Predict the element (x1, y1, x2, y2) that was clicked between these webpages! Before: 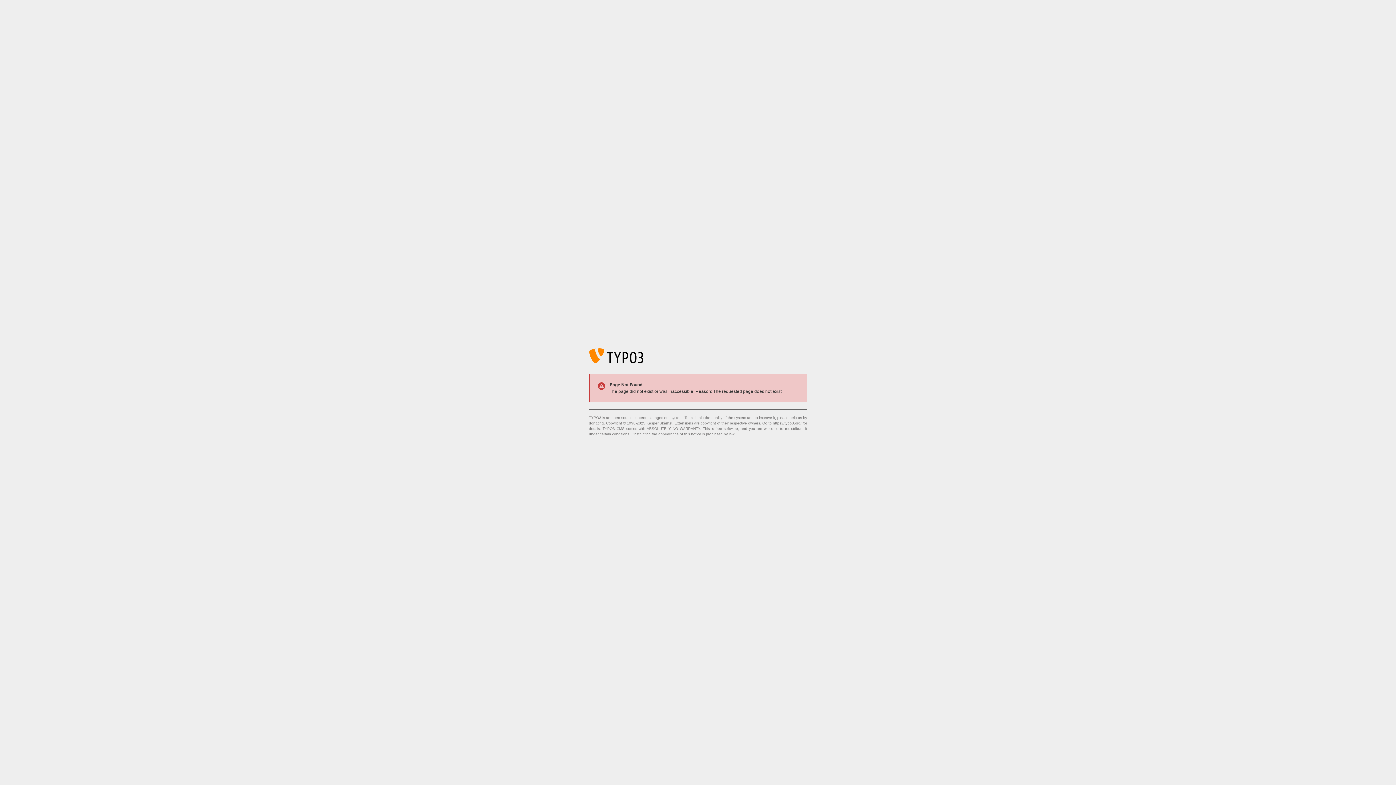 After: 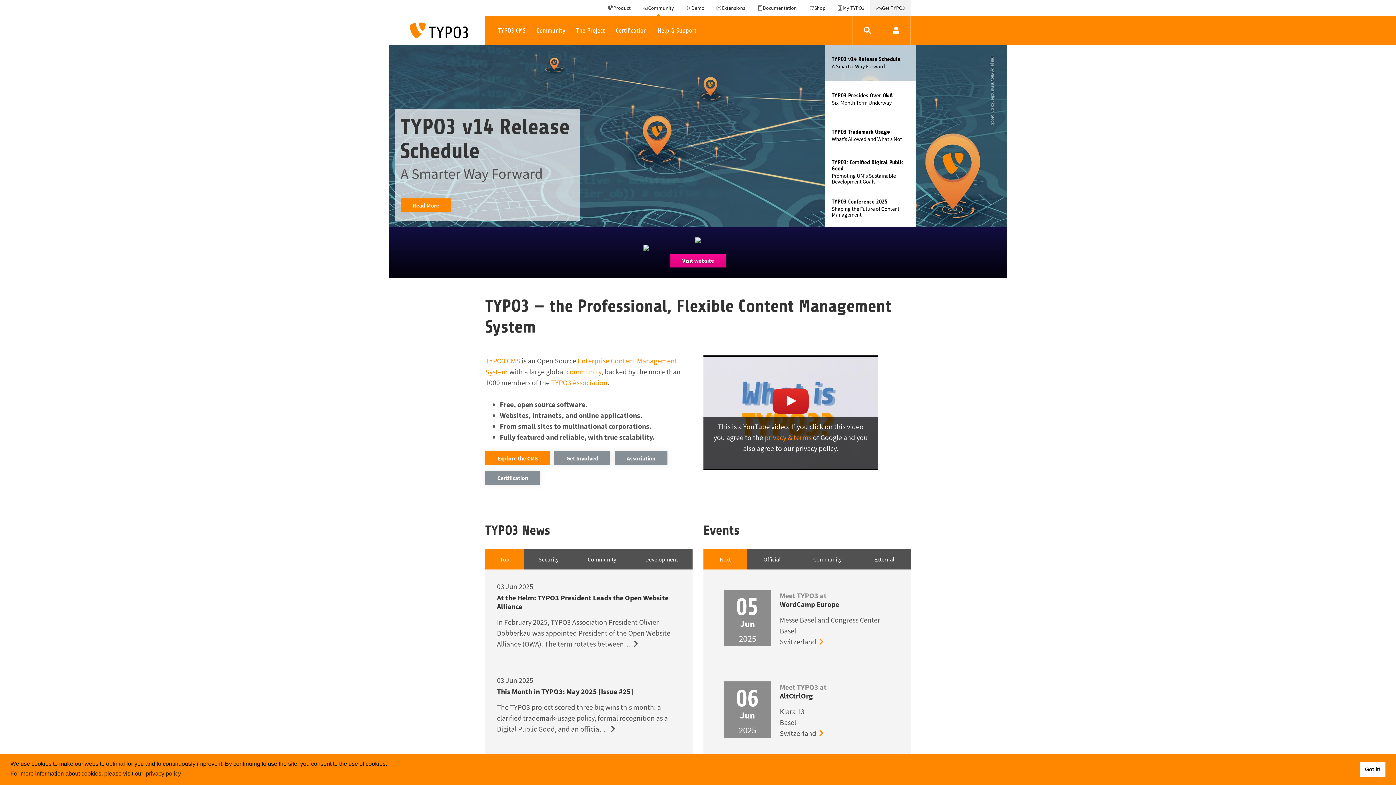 Action: bbox: (773, 421, 801, 425) label: https://typo3.org/